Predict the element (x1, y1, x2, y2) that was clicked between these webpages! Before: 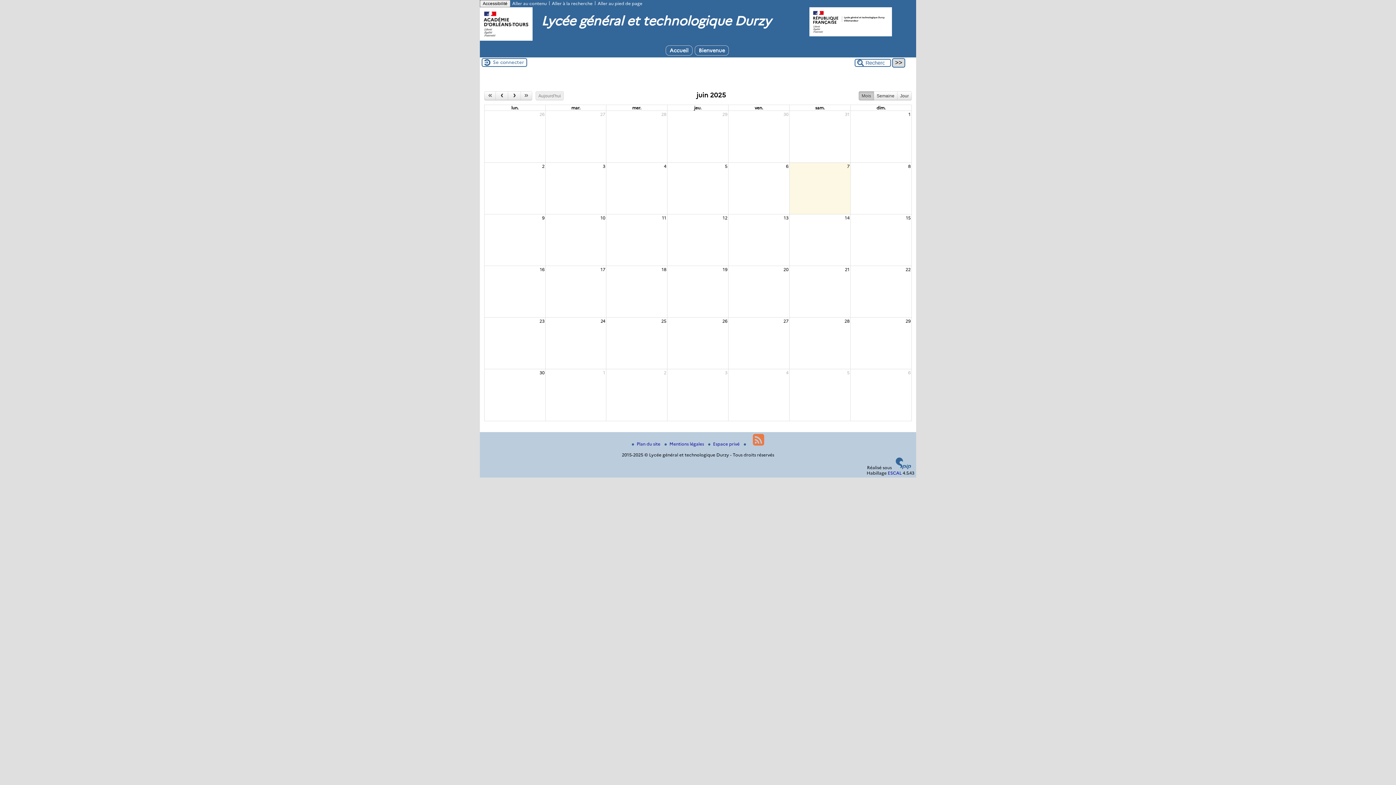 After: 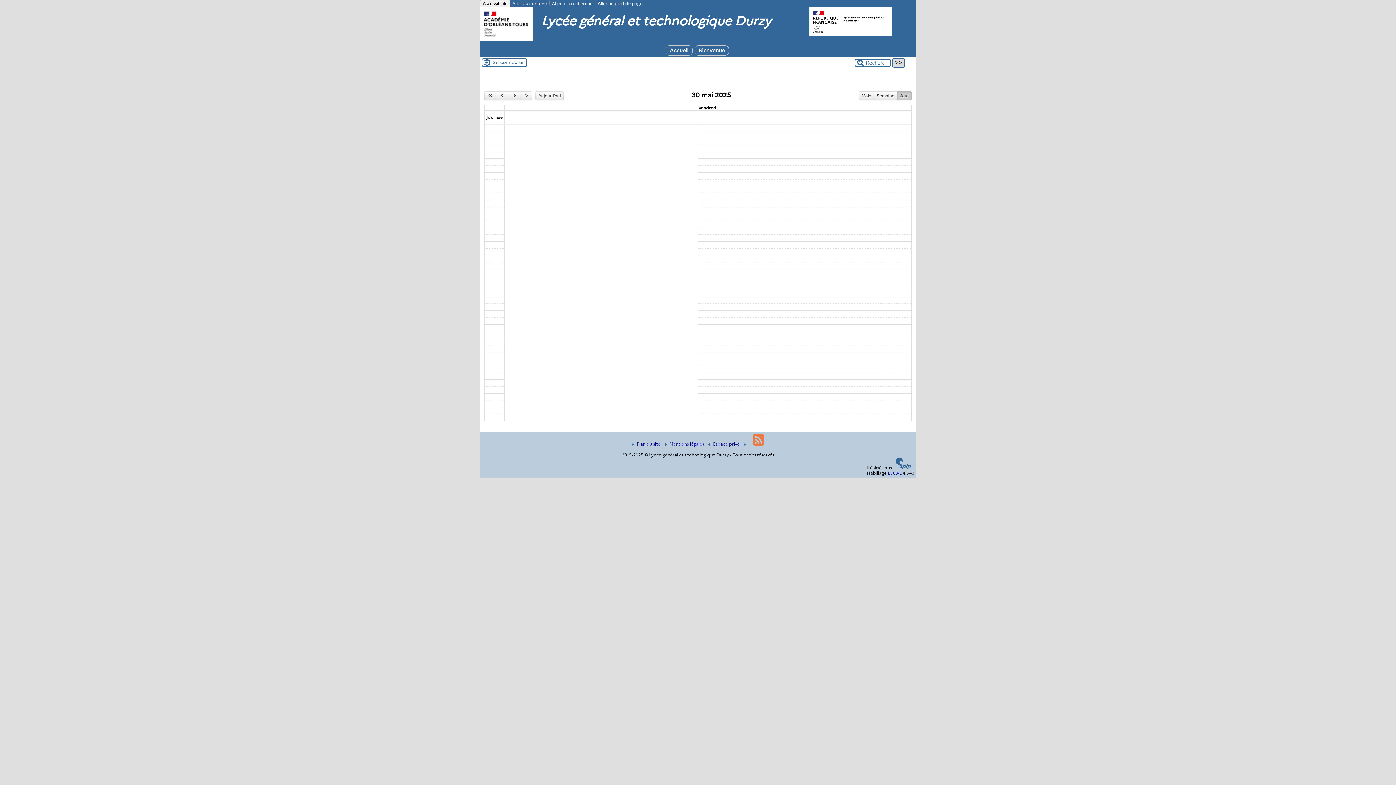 Action: bbox: (782, 110, 789, 117) label: 30